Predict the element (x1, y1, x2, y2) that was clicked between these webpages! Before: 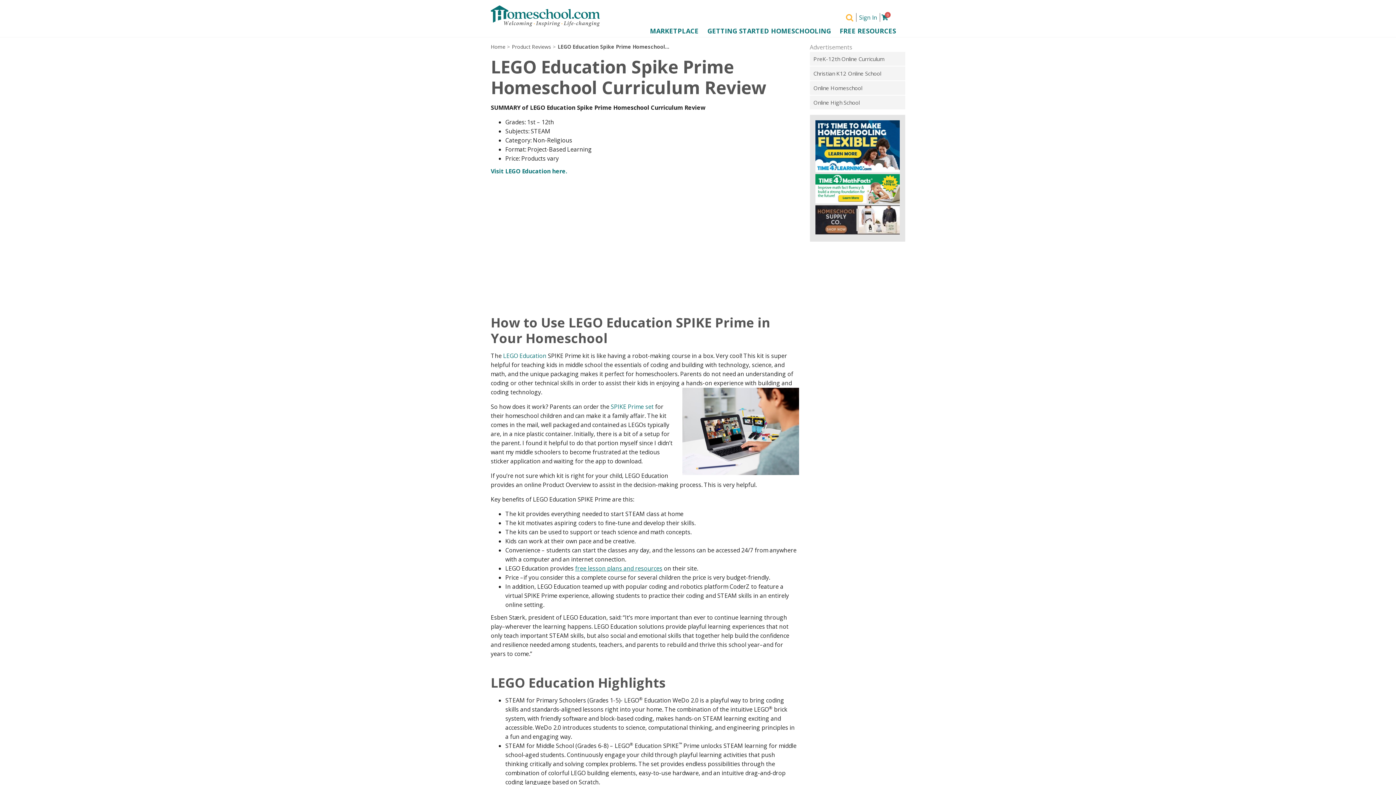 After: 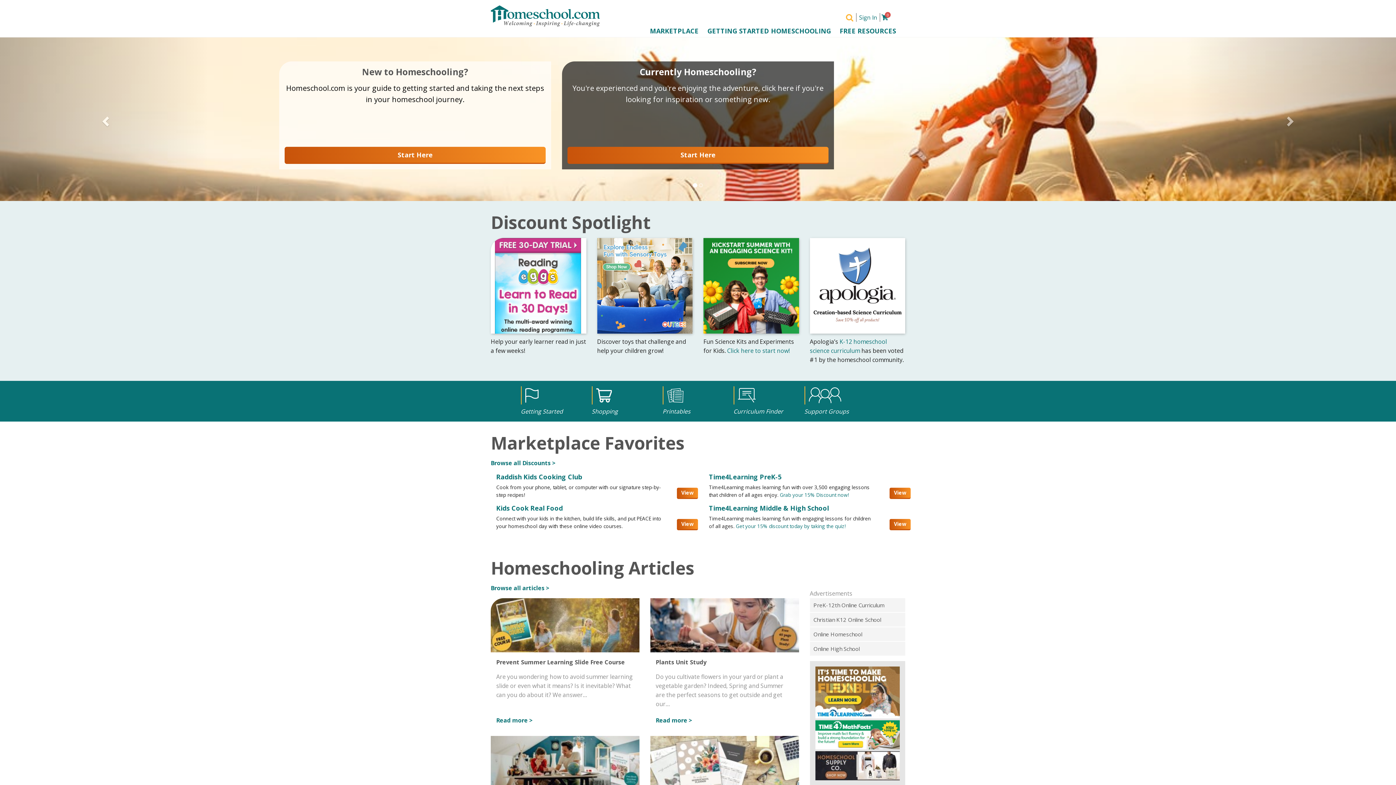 Action: label: Home bbox: (490, 43, 505, 50)